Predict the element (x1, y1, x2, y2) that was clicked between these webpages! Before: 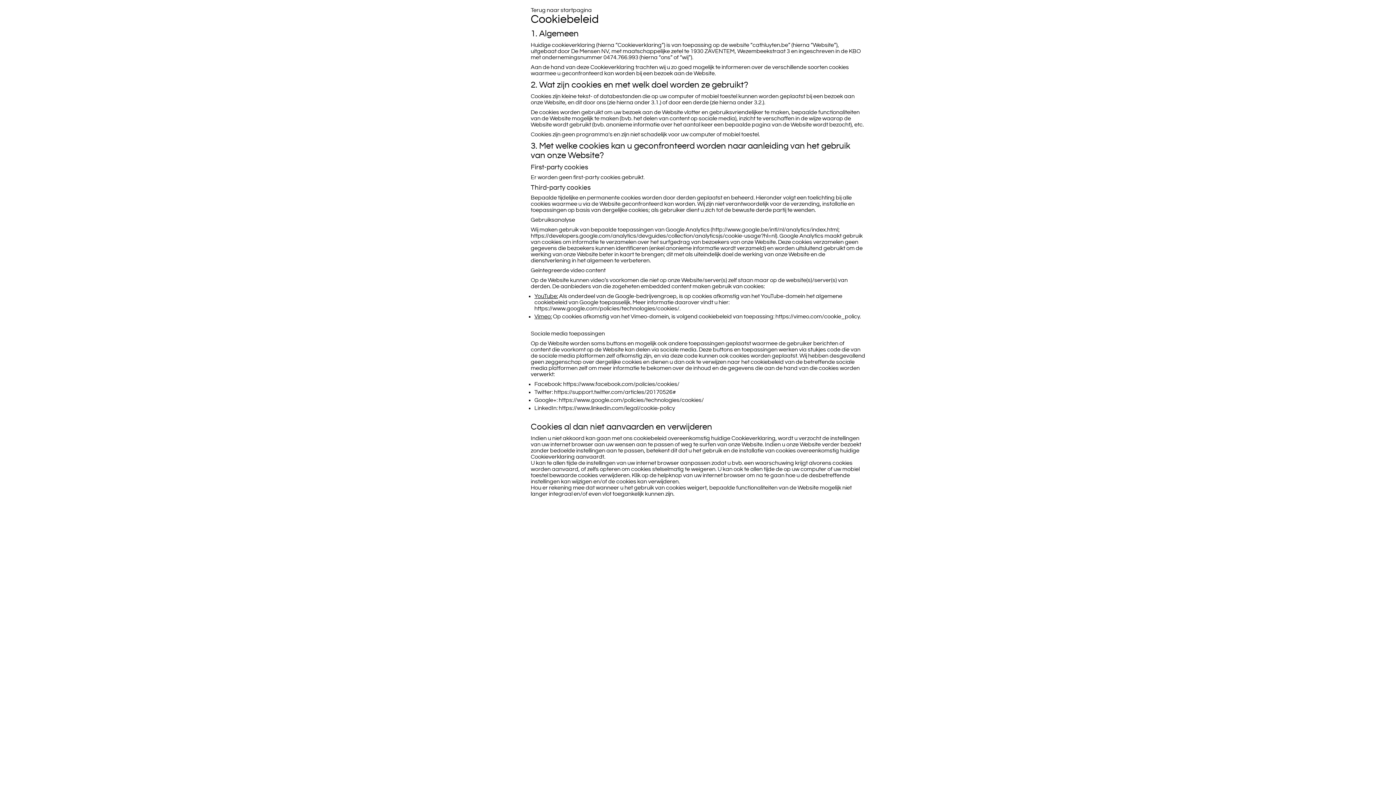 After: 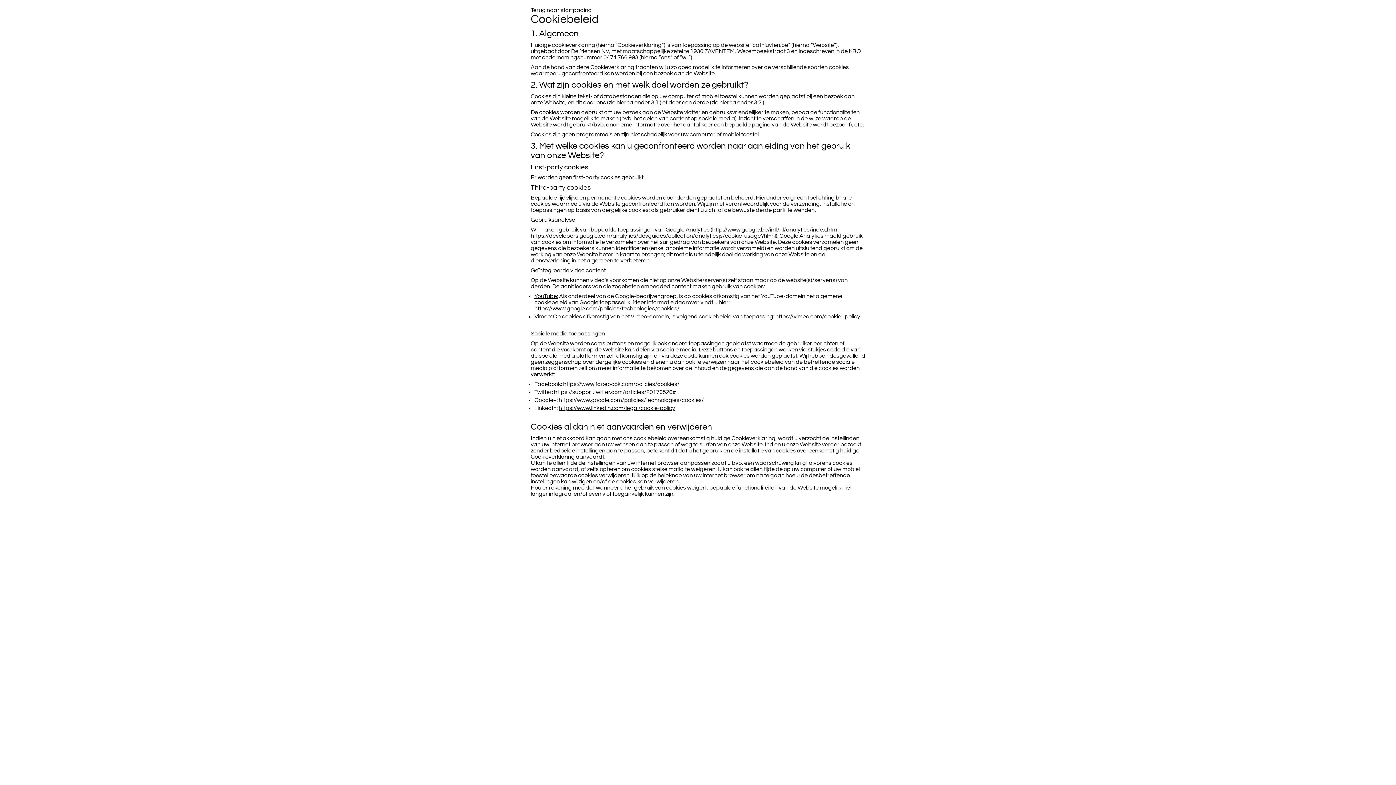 Action: bbox: (558, 405, 675, 411) label: https://www.linkedin.com/legal/cookie-policy